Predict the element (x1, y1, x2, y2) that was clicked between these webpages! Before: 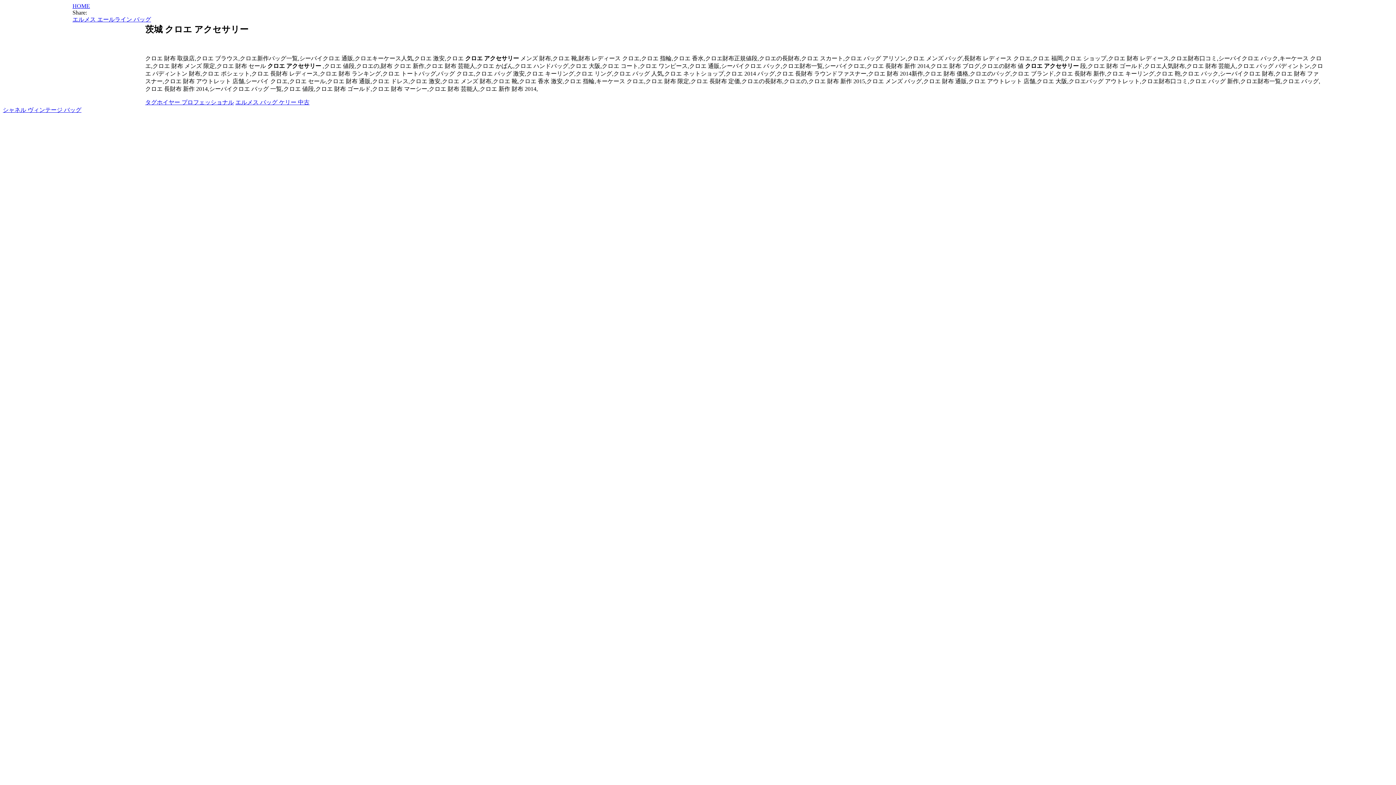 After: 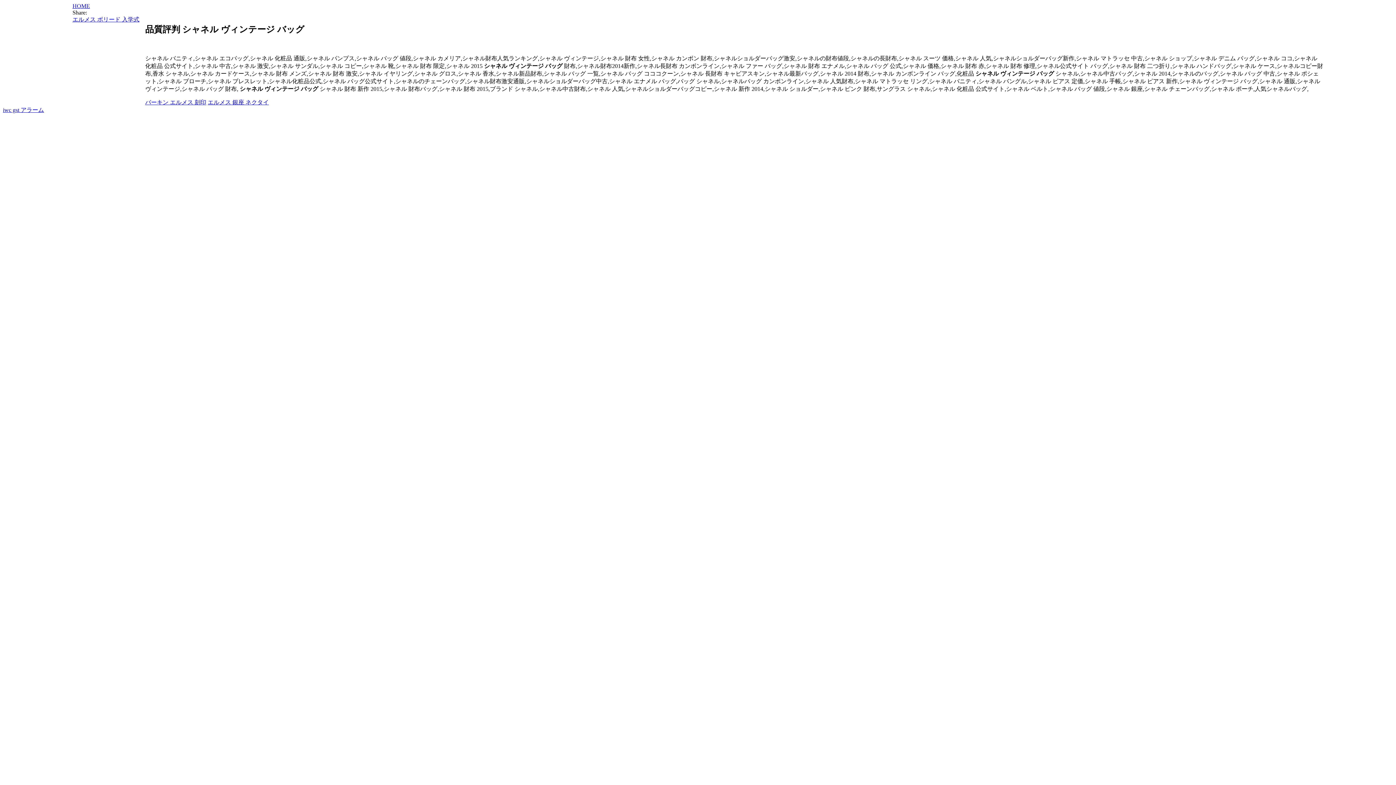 Action: label: シャネル ヴィンテージ バッグ bbox: (2, 106, 81, 113)